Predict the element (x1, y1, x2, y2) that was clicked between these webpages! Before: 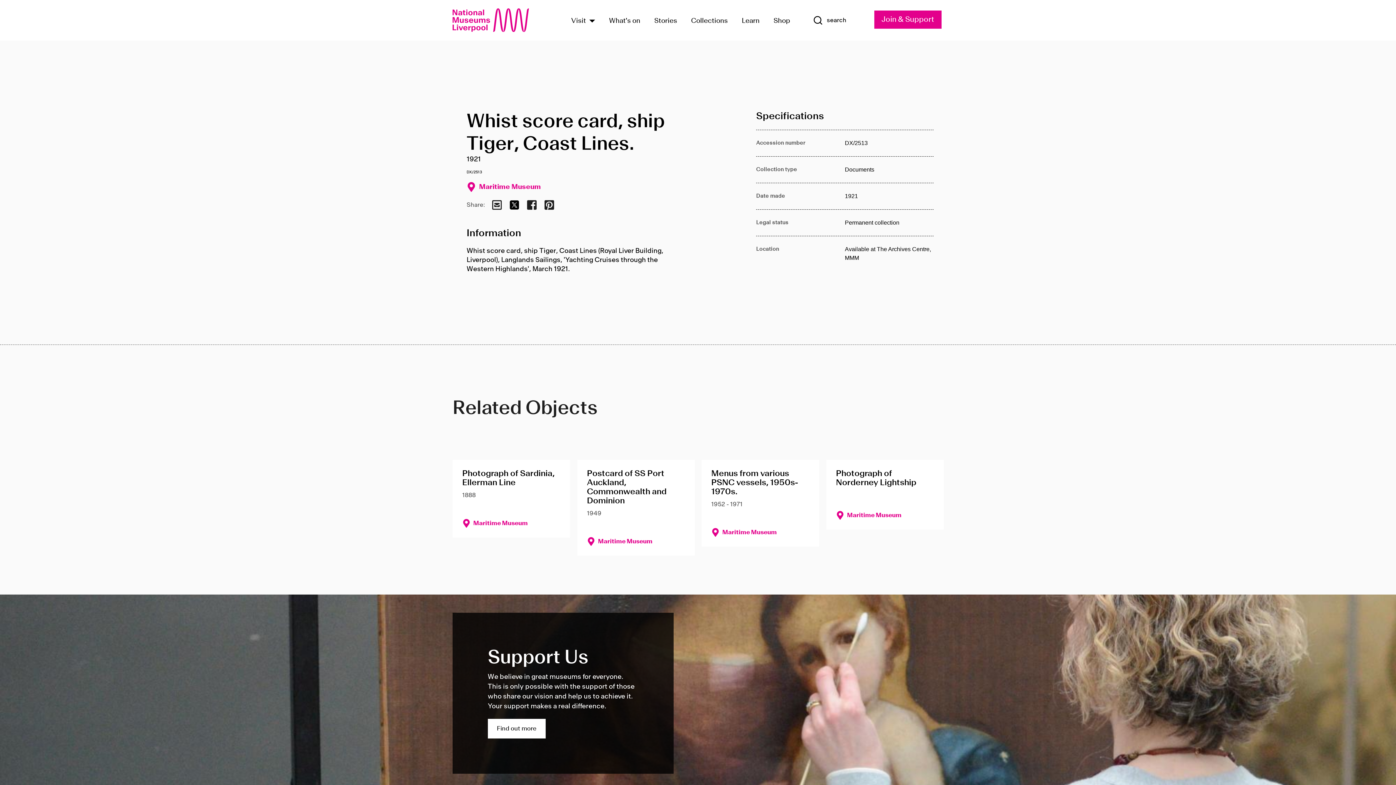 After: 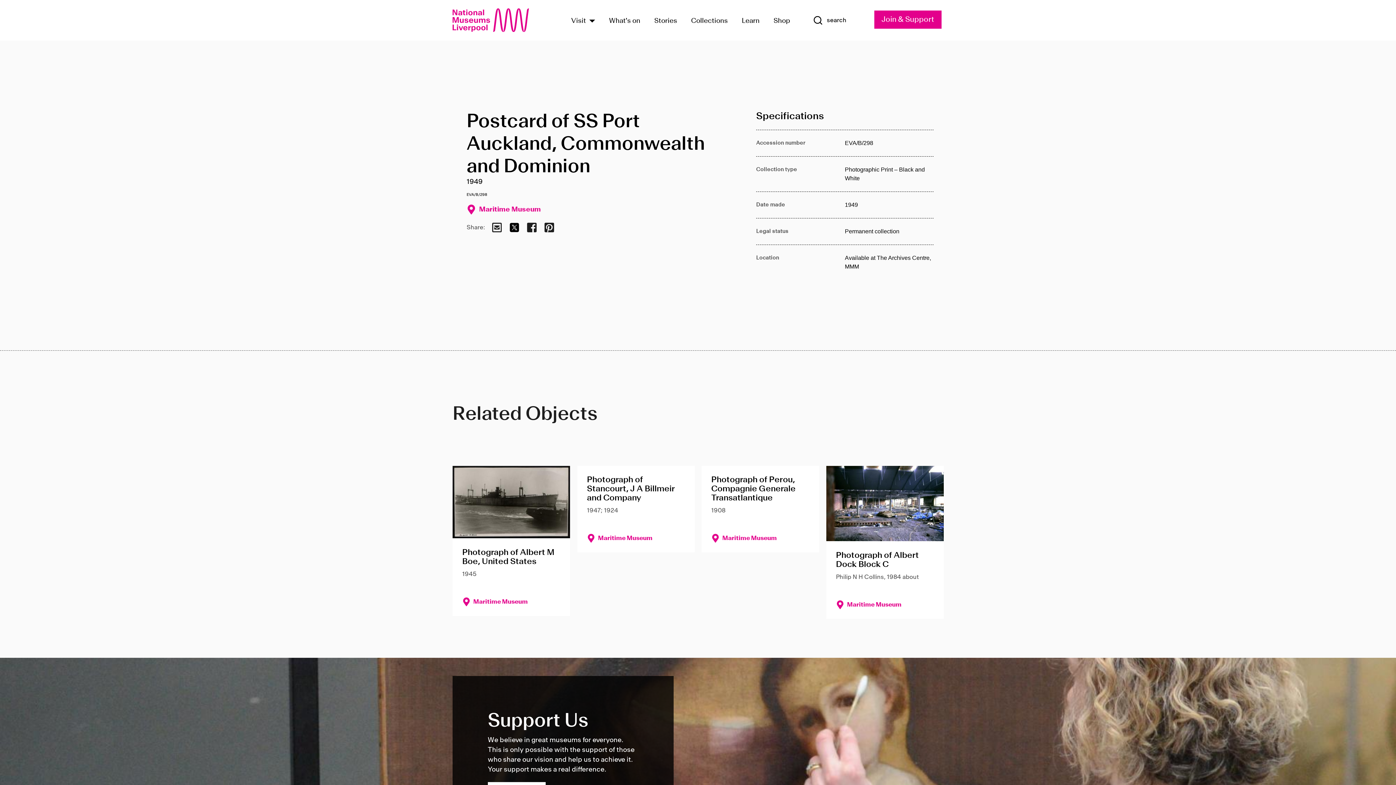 Action: bbox: (586, 469, 684, 506) label: Postcard of SS Port Auckland, Commonwealth and Dominion